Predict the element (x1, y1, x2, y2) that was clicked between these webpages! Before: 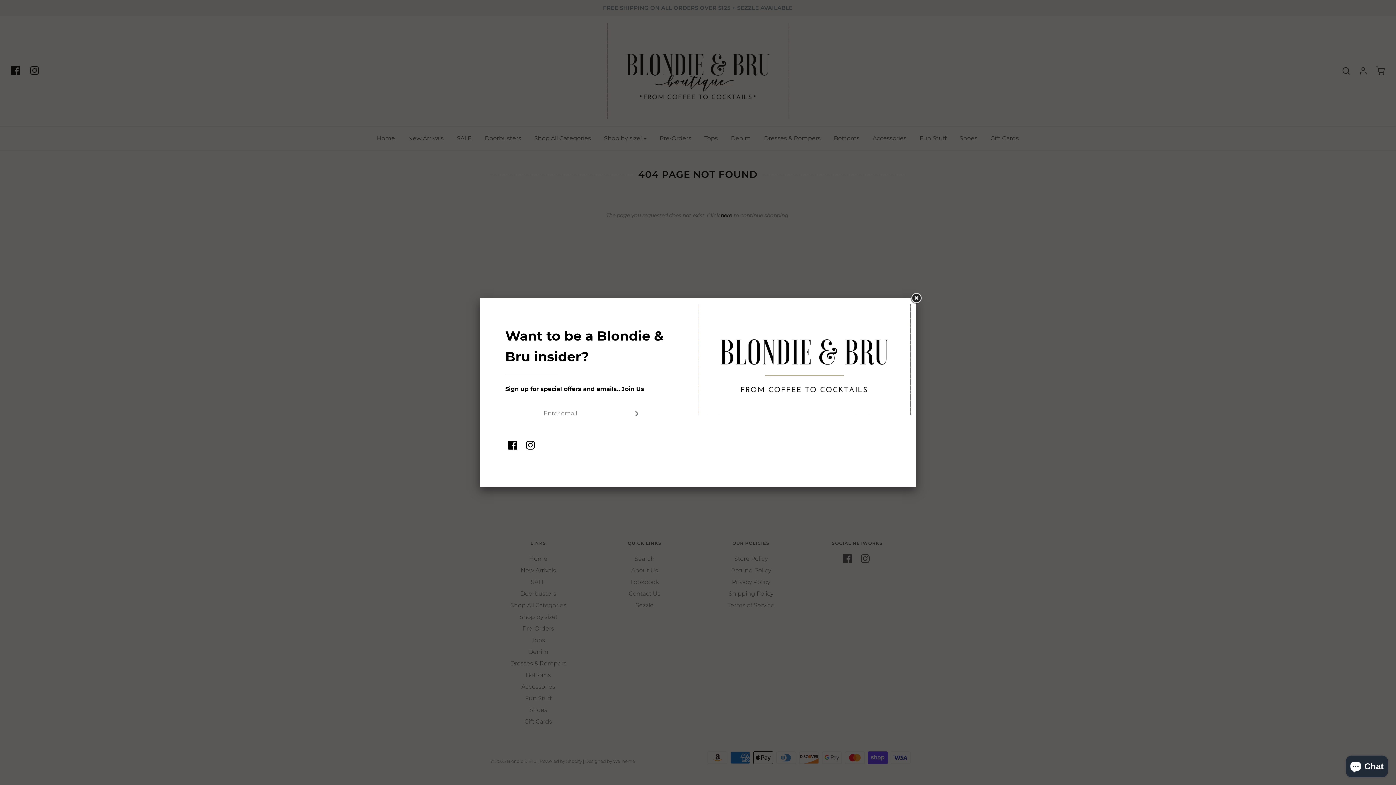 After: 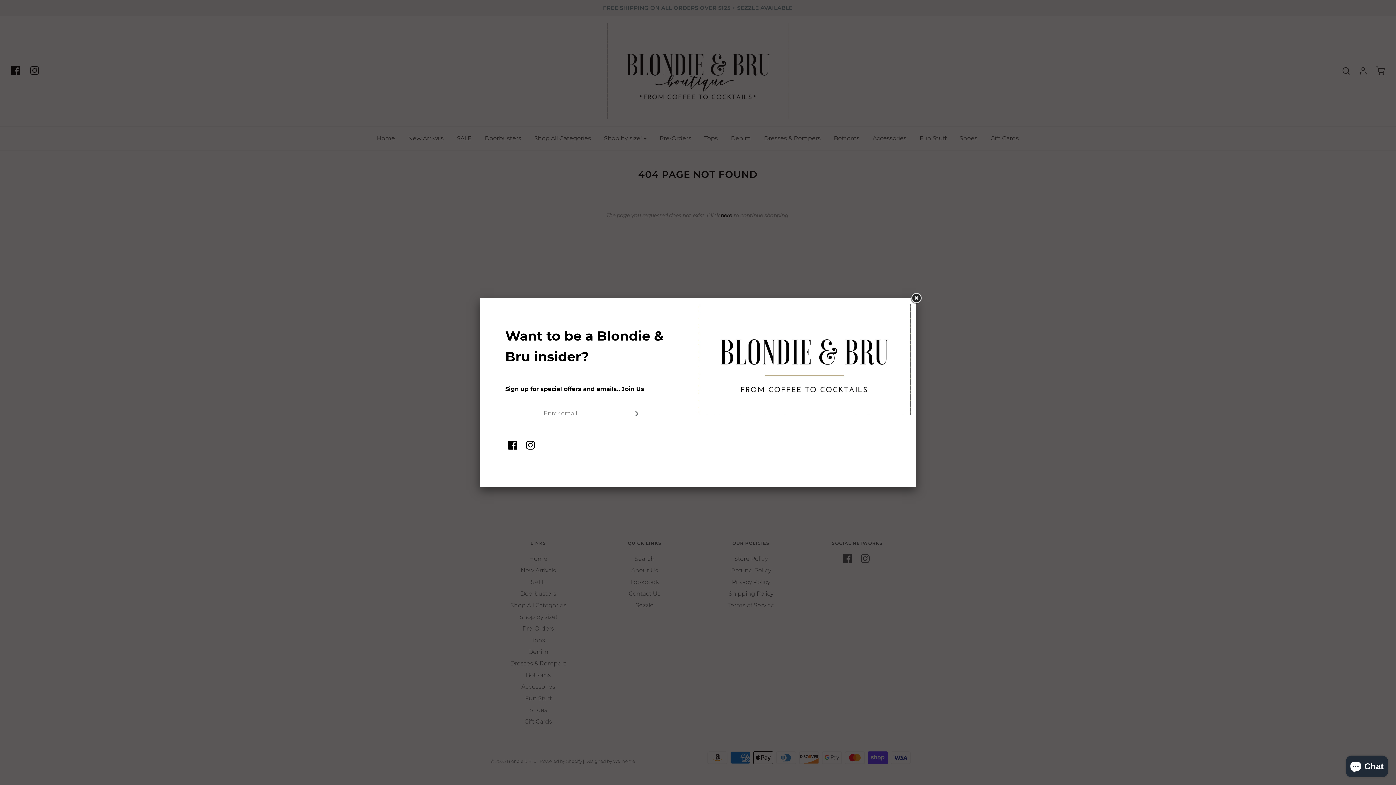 Action: bbox: (526, 441, 534, 452)